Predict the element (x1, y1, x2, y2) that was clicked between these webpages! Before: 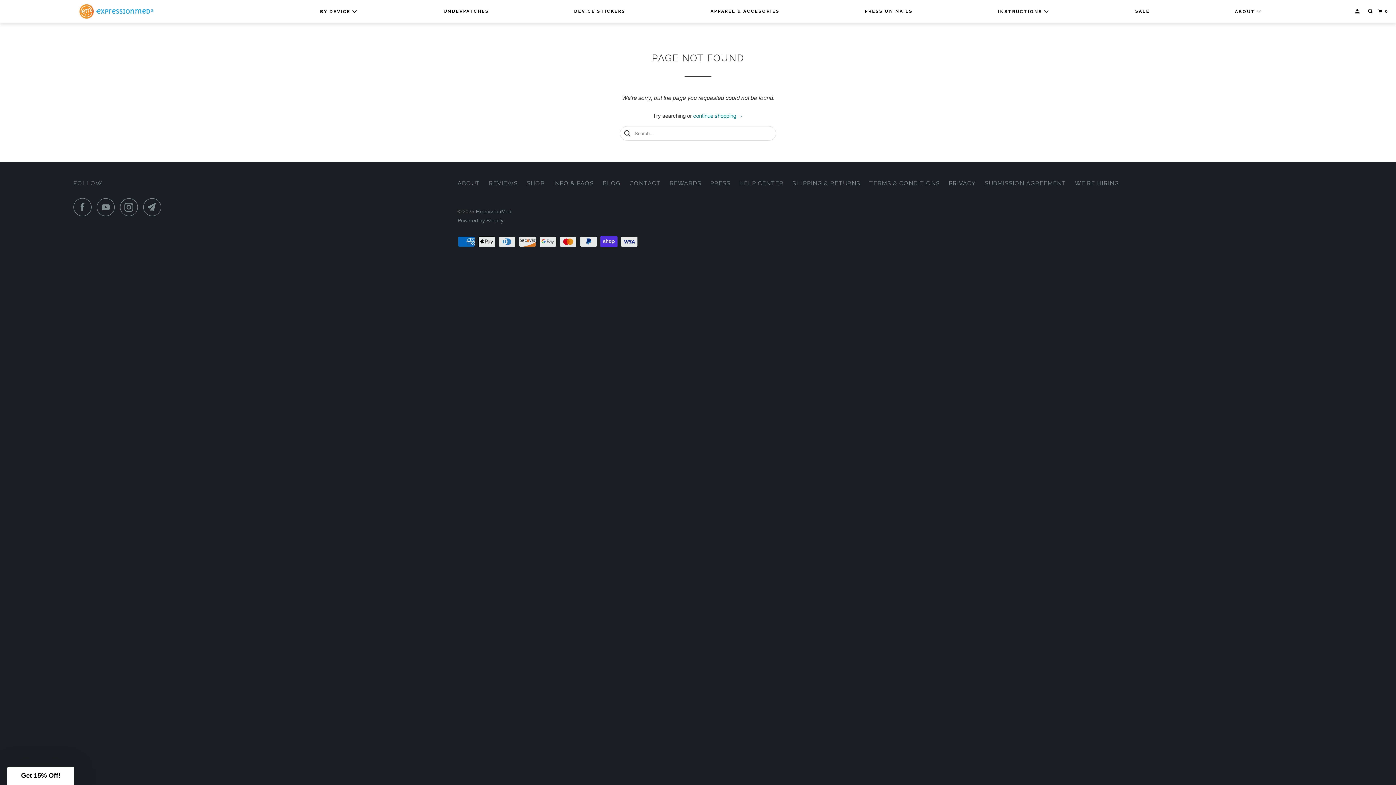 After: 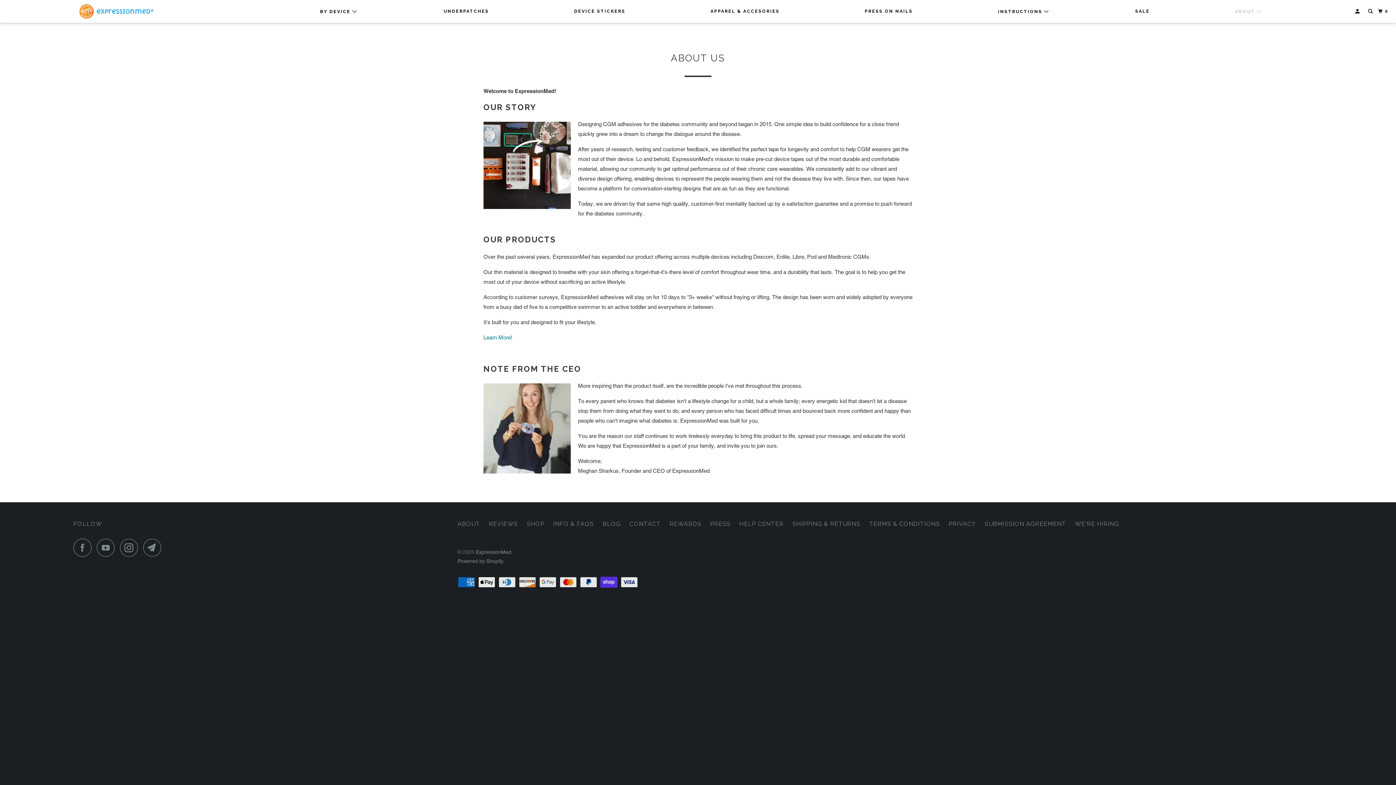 Action: label: ABOUT bbox: (457, 178, 480, 188)